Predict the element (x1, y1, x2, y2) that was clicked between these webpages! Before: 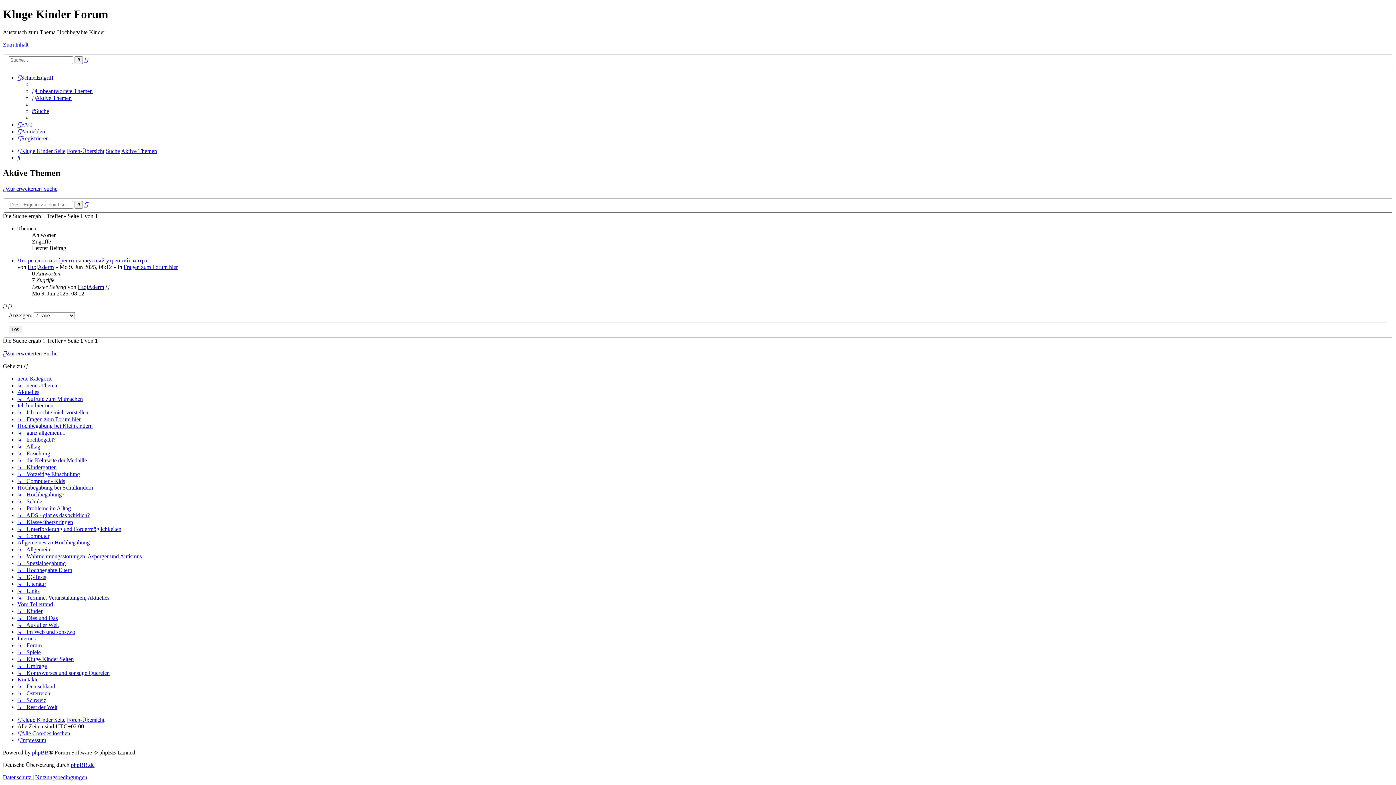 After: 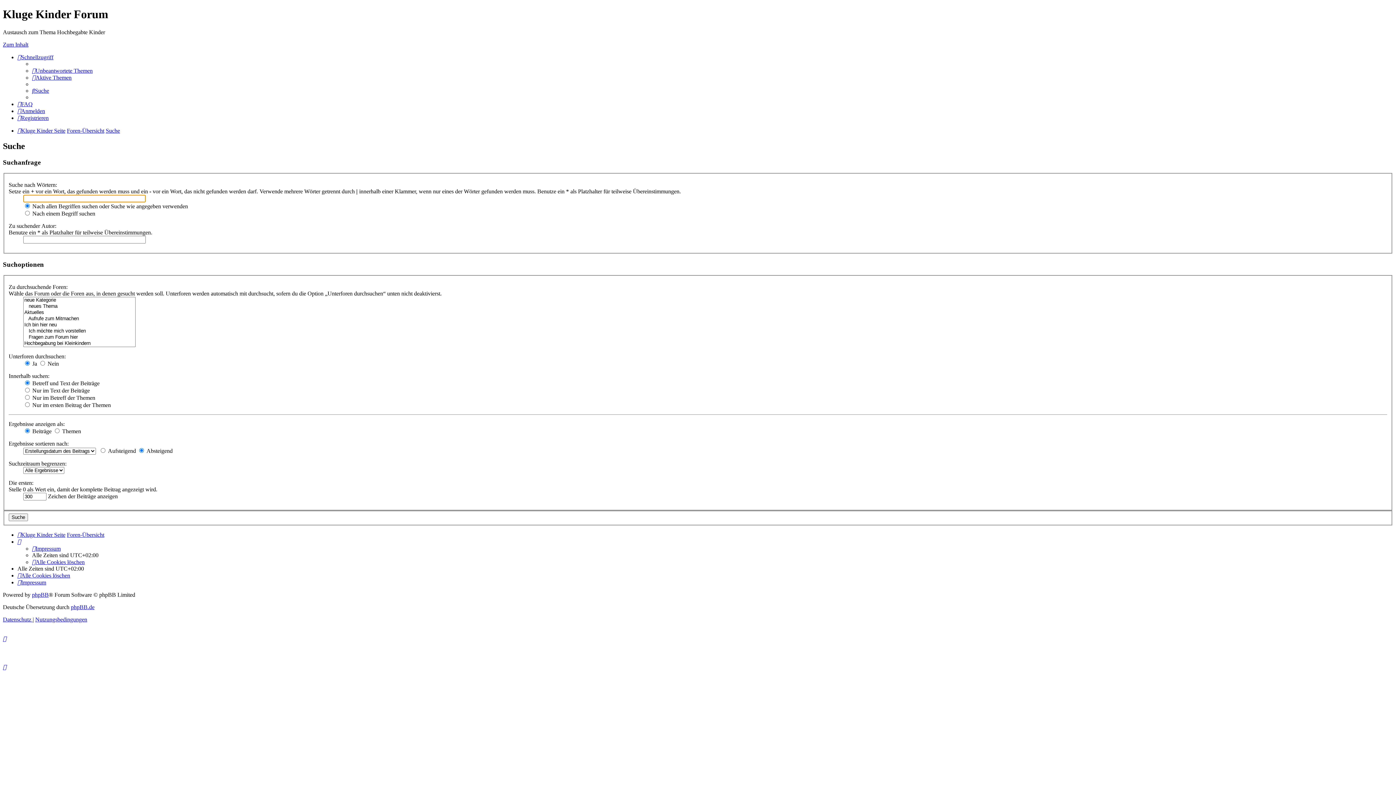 Action: bbox: (2, 185, 57, 192) label: Zur erweiterten Suche